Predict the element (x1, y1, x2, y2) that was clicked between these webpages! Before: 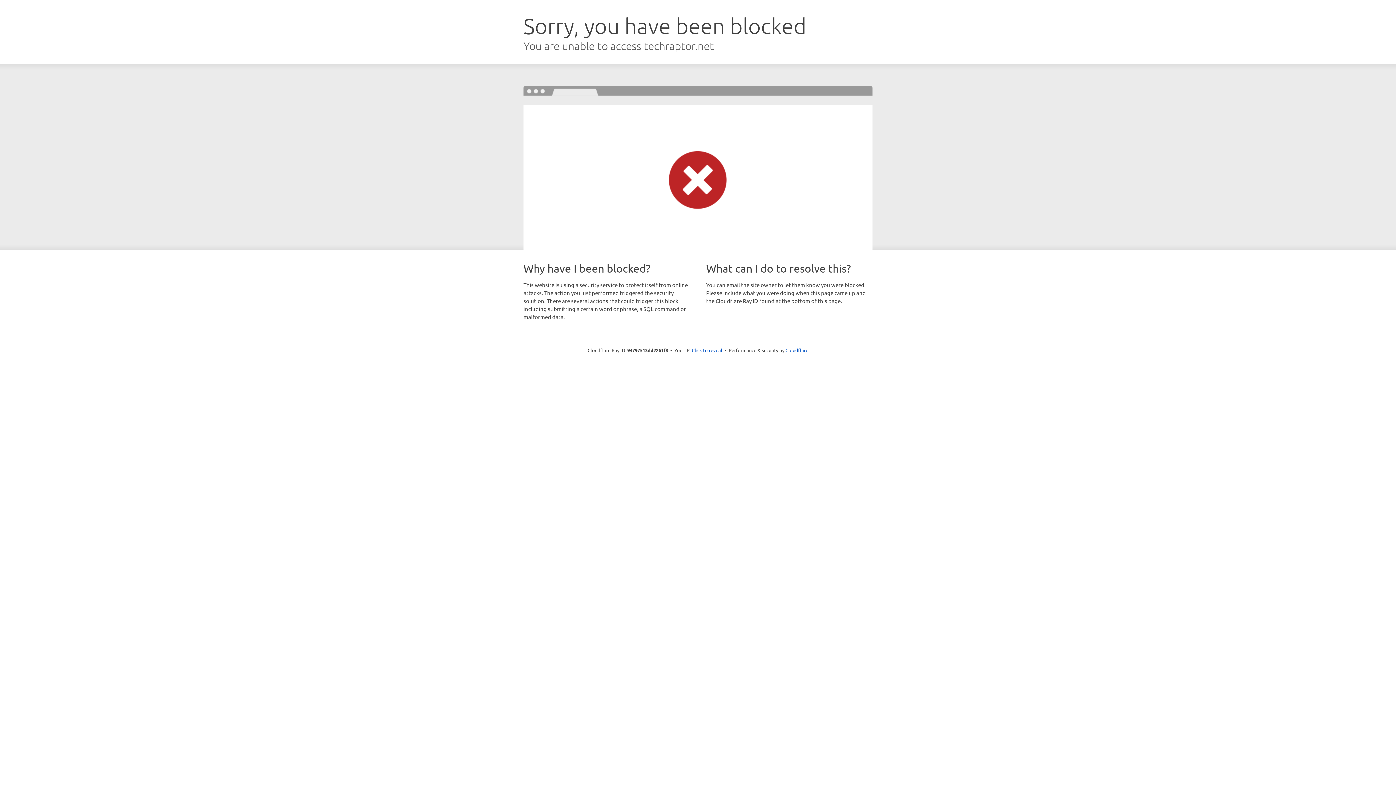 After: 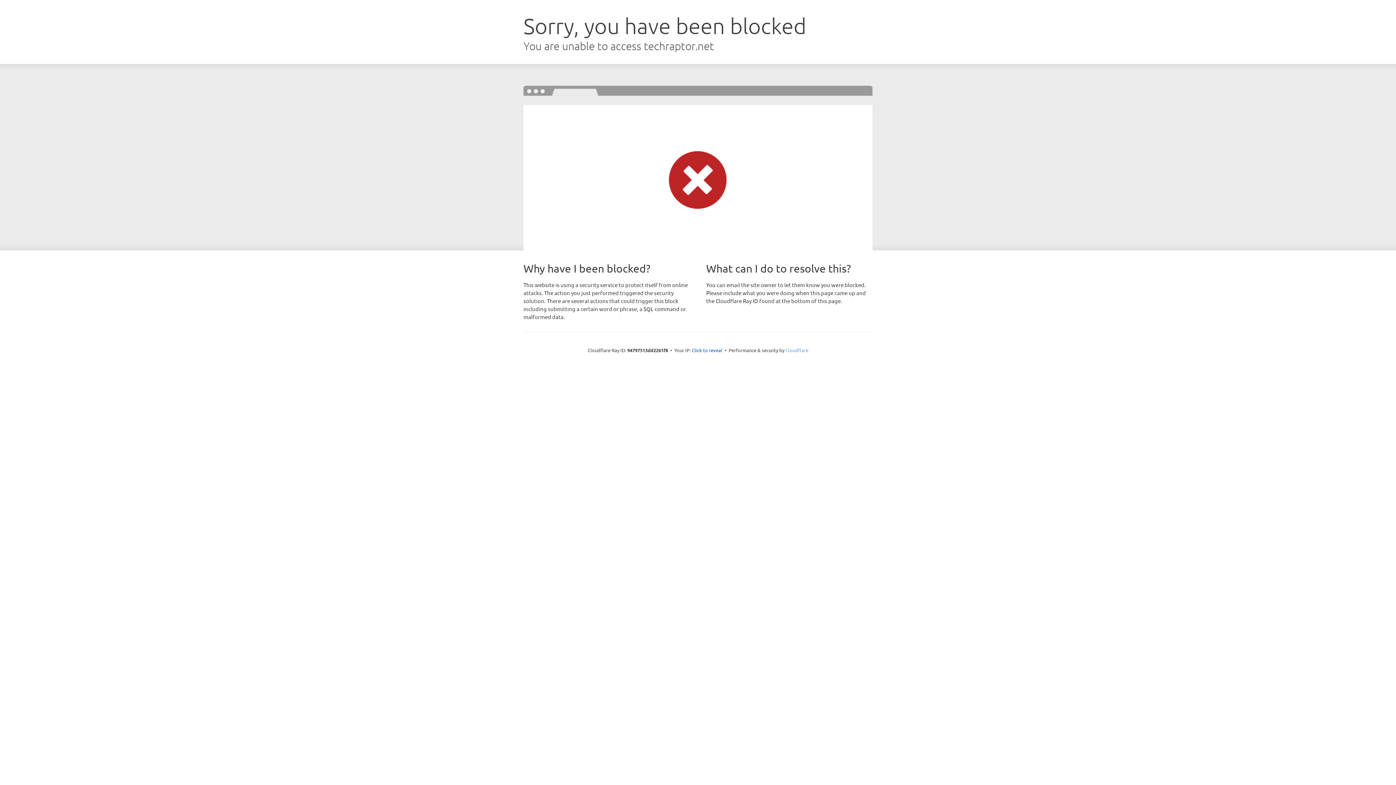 Action: label: Cloudflare bbox: (785, 347, 808, 353)